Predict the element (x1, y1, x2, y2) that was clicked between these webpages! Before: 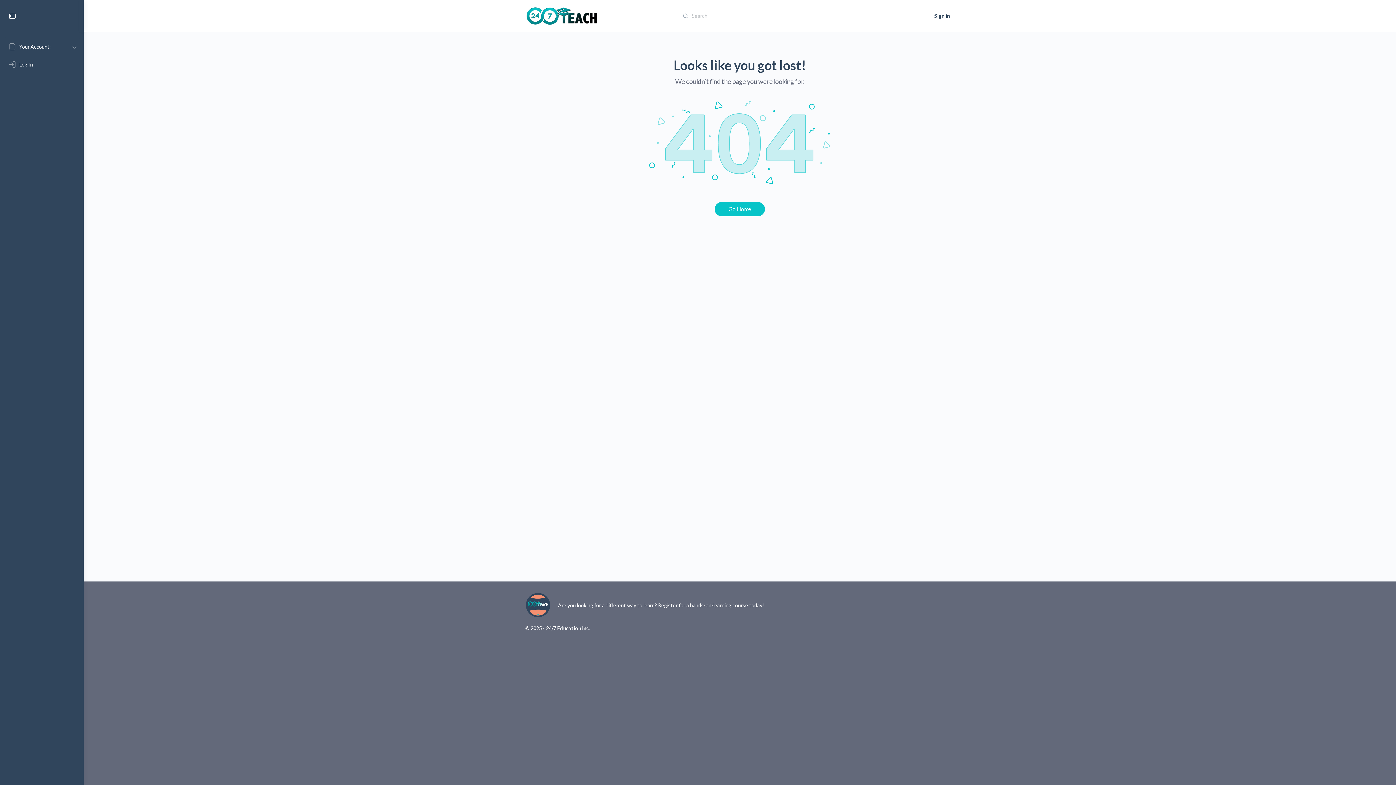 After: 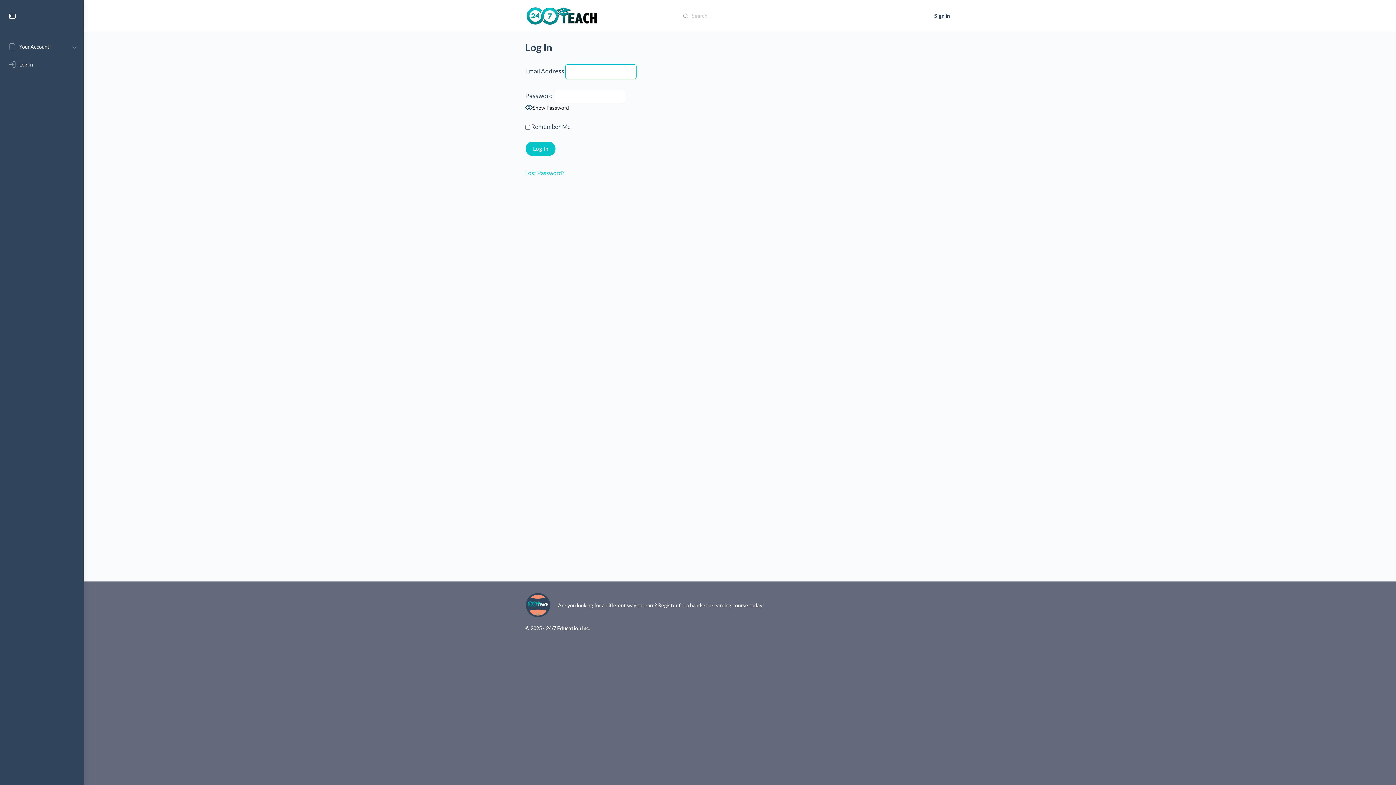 Action: bbox: (3, 37, 80, 56) label: Your Account: